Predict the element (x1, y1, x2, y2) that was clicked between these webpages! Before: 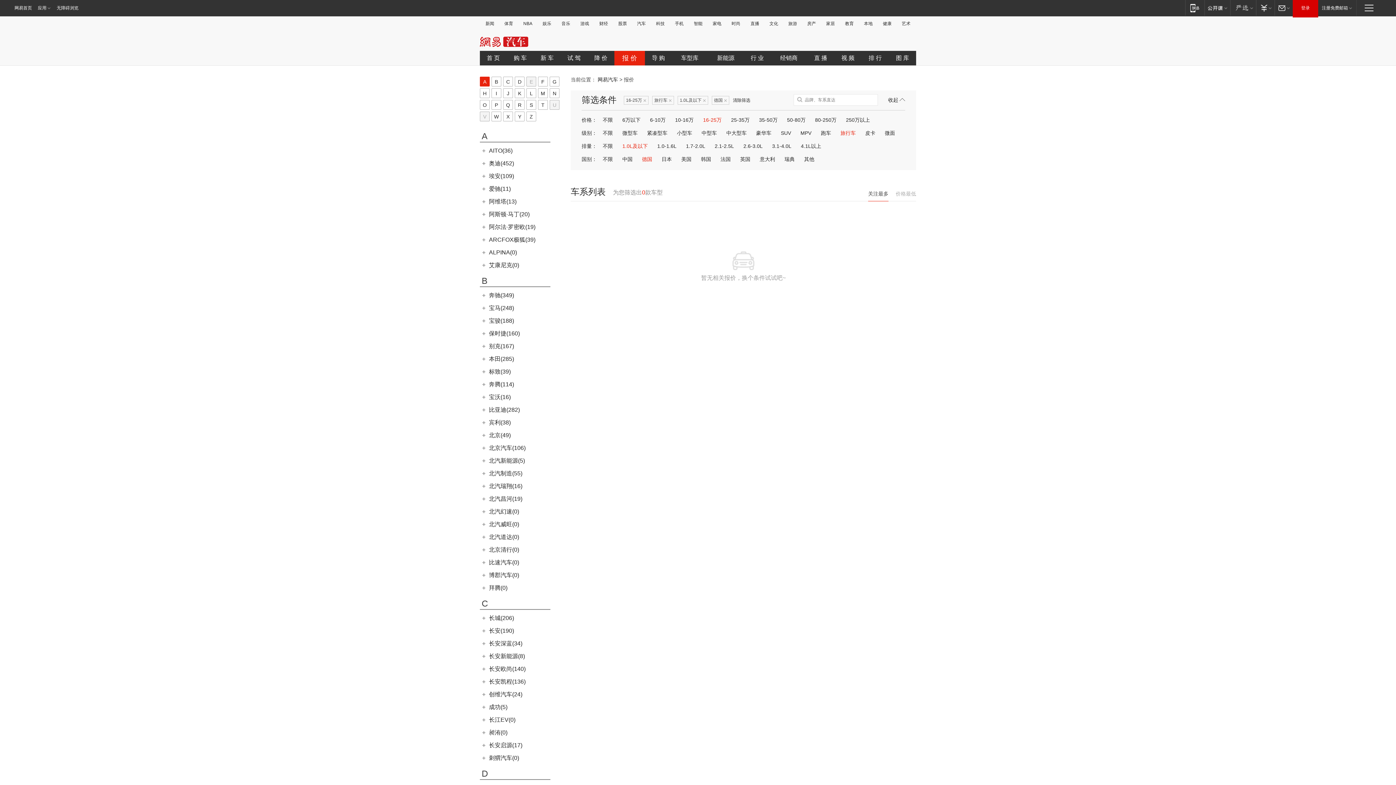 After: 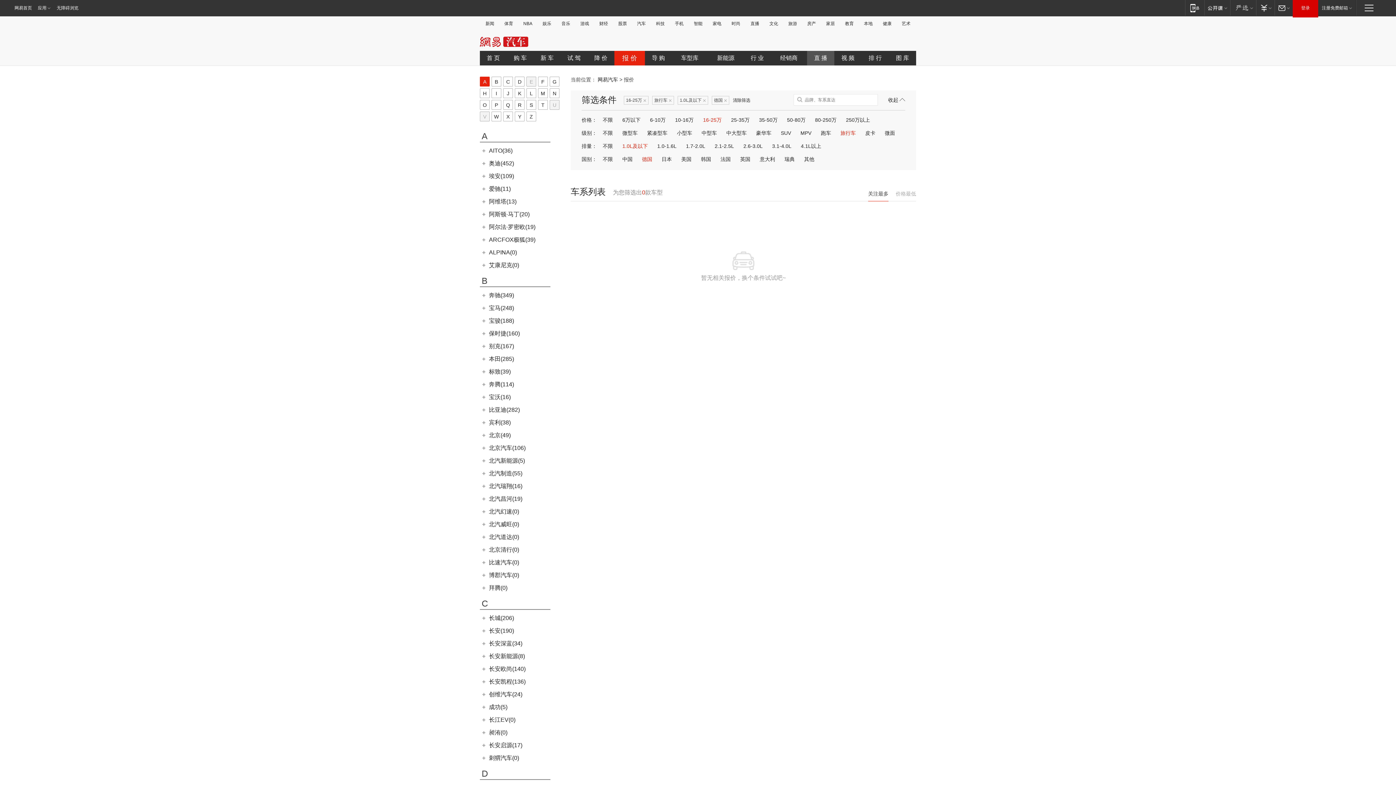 Action: label: 直 播 bbox: (807, 50, 834, 65)